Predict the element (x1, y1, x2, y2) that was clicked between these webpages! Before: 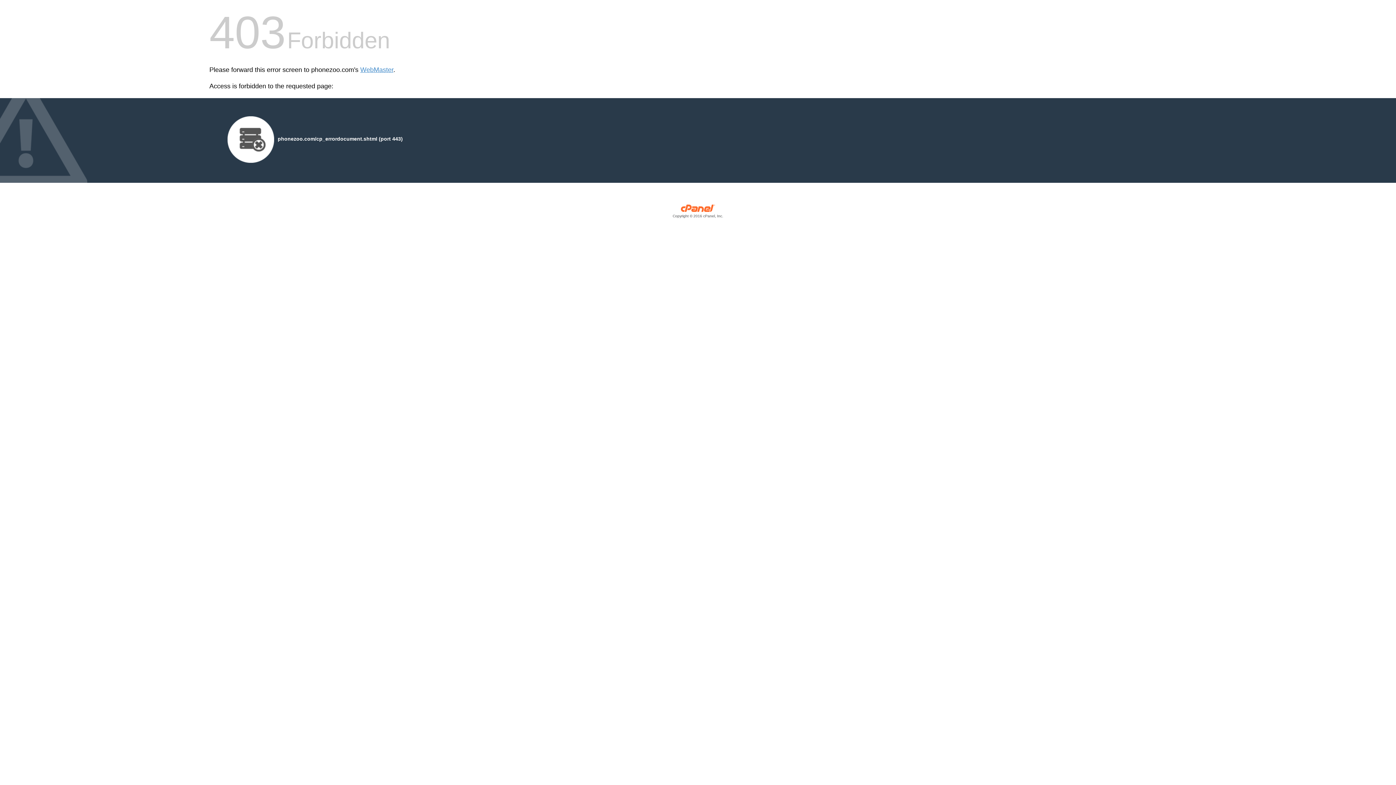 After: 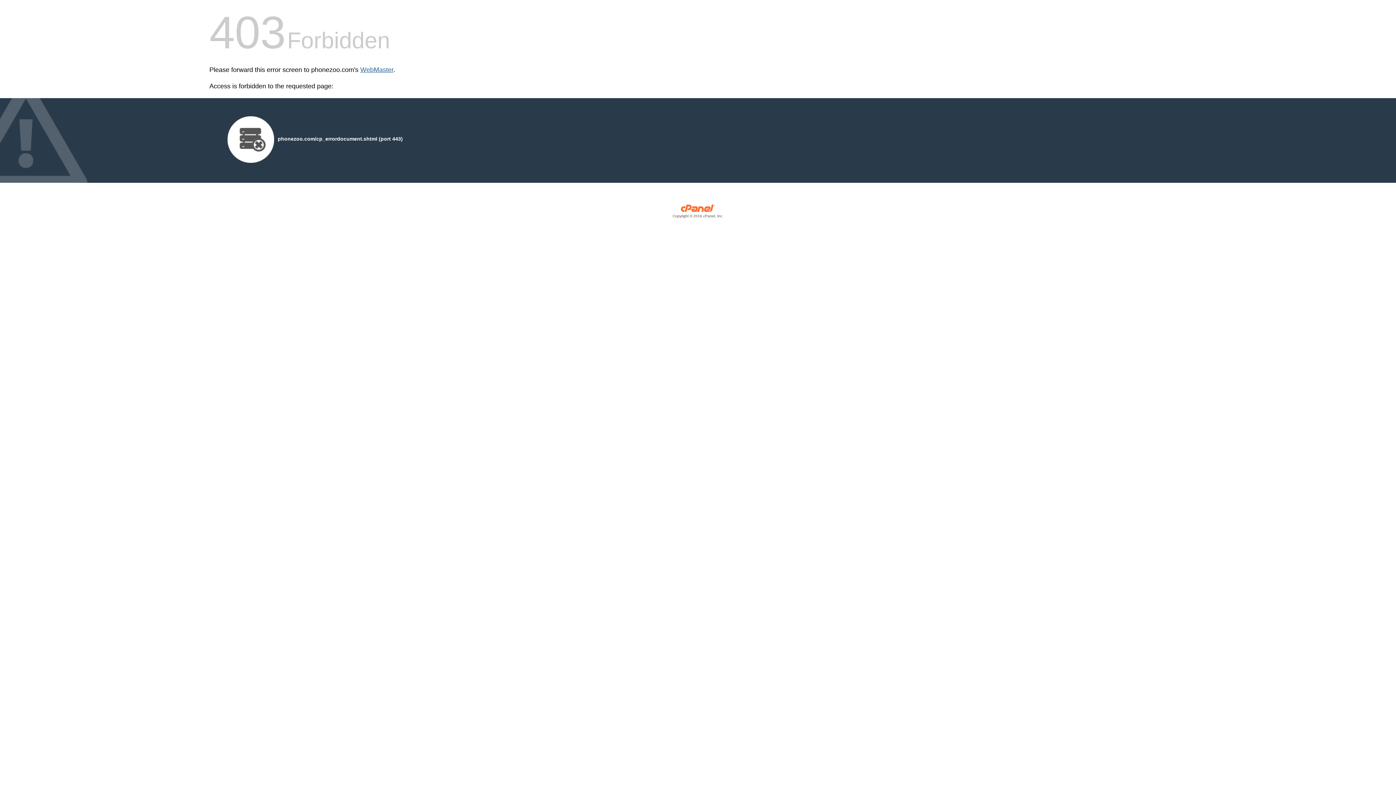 Action: label: WebMaster bbox: (360, 66, 393, 73)